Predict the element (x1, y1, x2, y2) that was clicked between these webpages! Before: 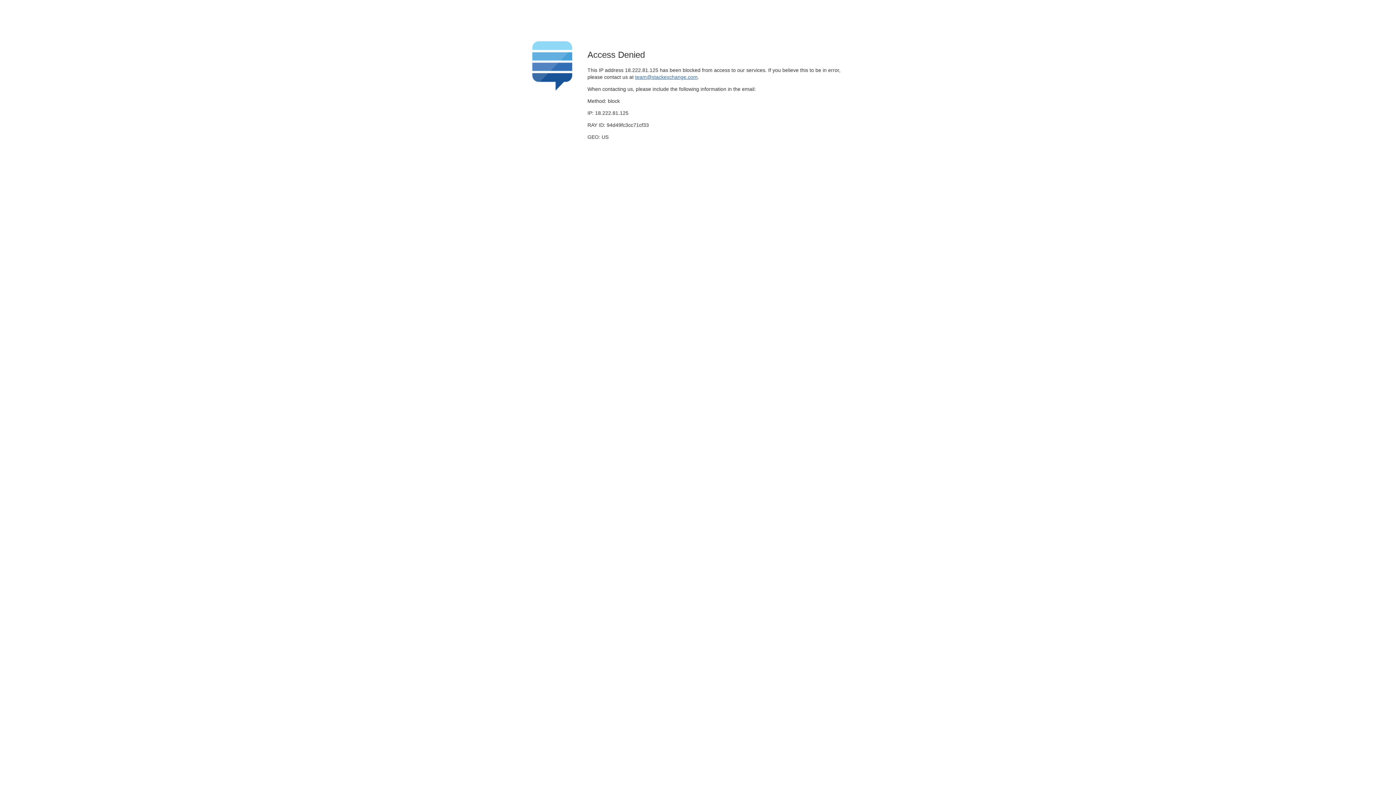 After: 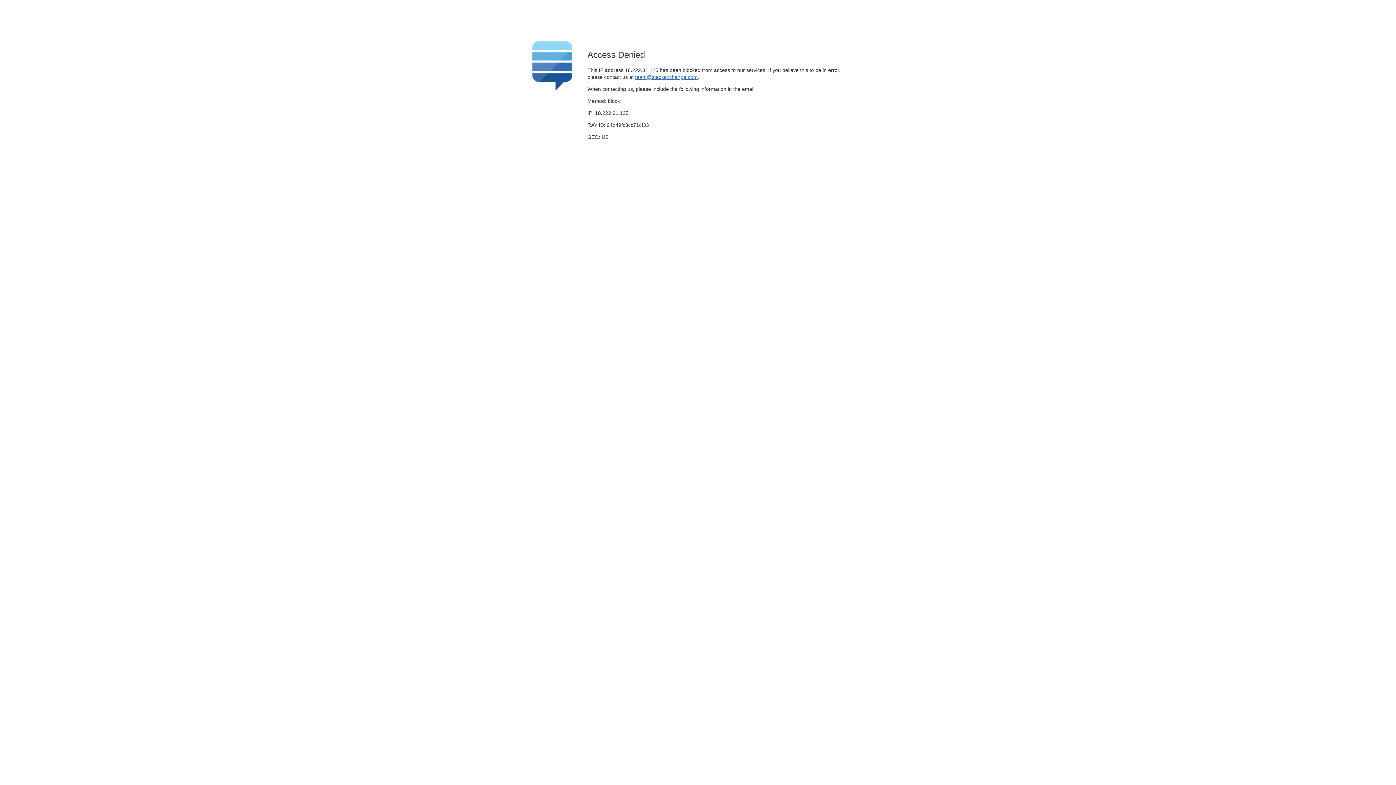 Action: bbox: (635, 74, 697, 79) label: team@stackexchange.com